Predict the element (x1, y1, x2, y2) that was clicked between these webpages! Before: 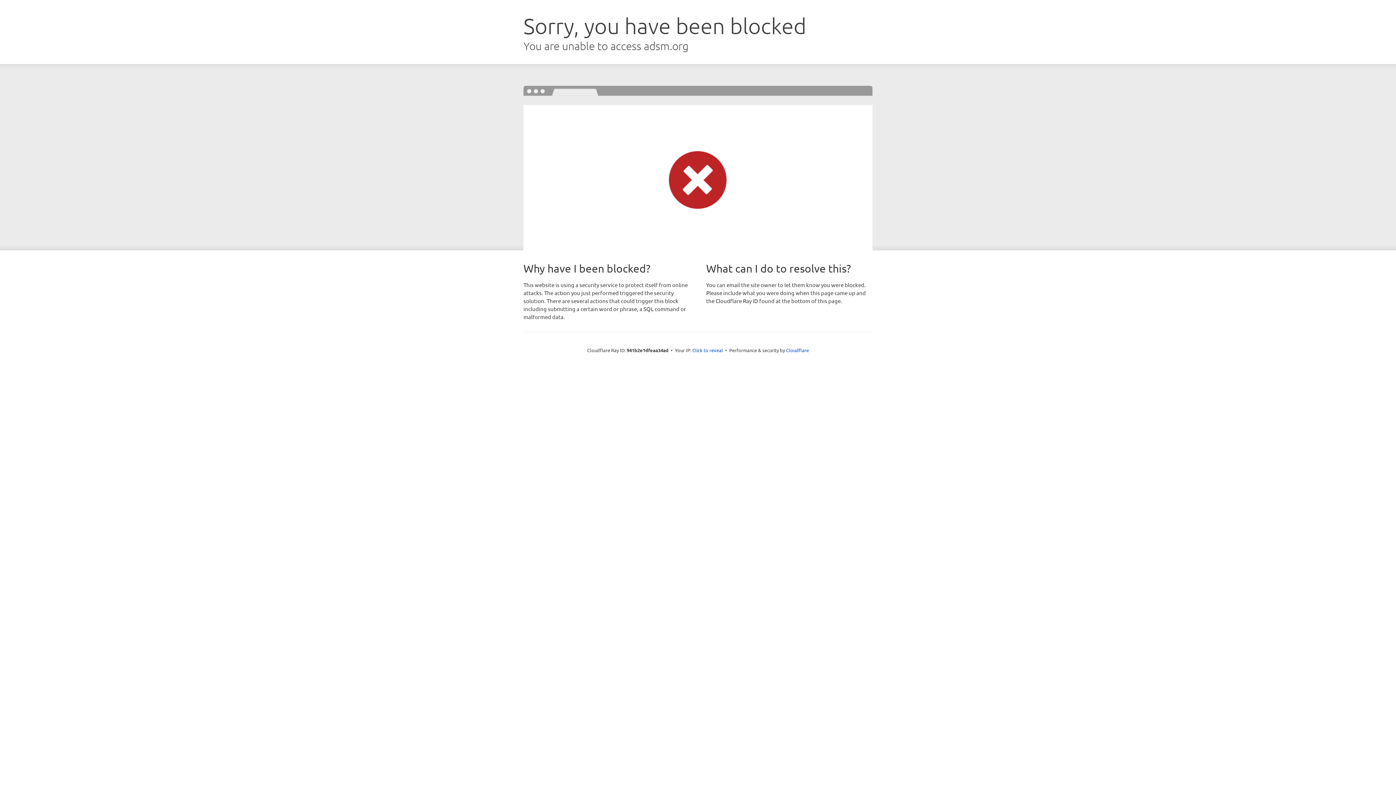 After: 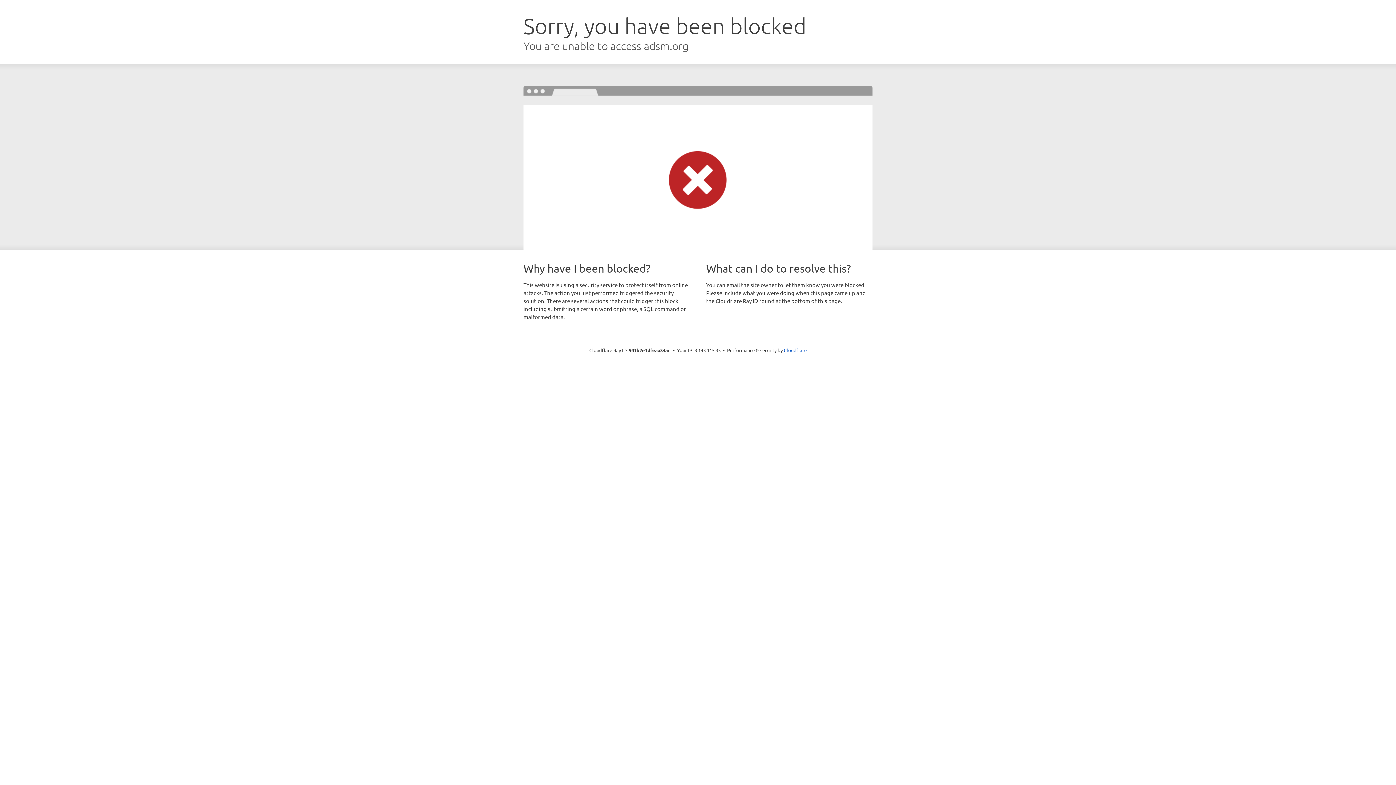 Action: label: Click to reveal bbox: (692, 346, 723, 353)